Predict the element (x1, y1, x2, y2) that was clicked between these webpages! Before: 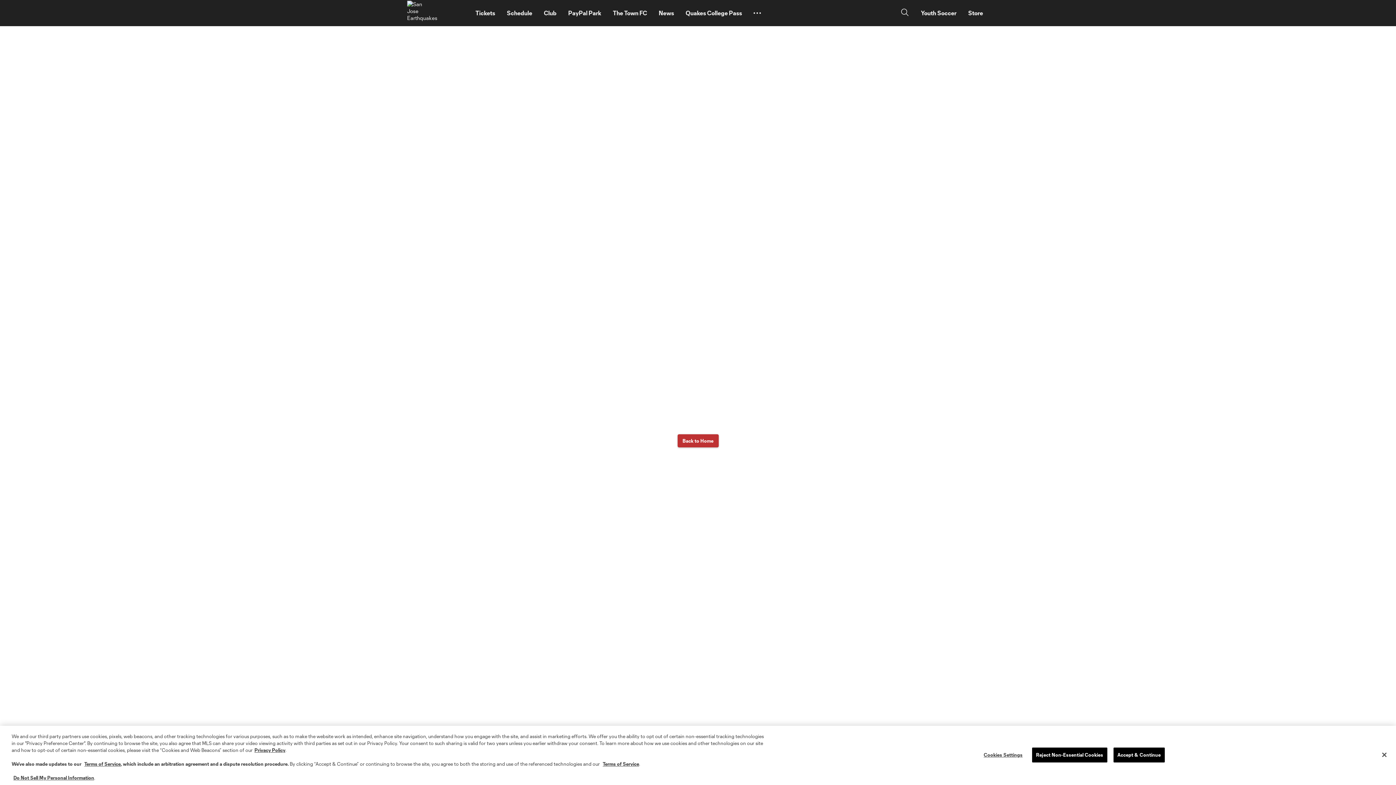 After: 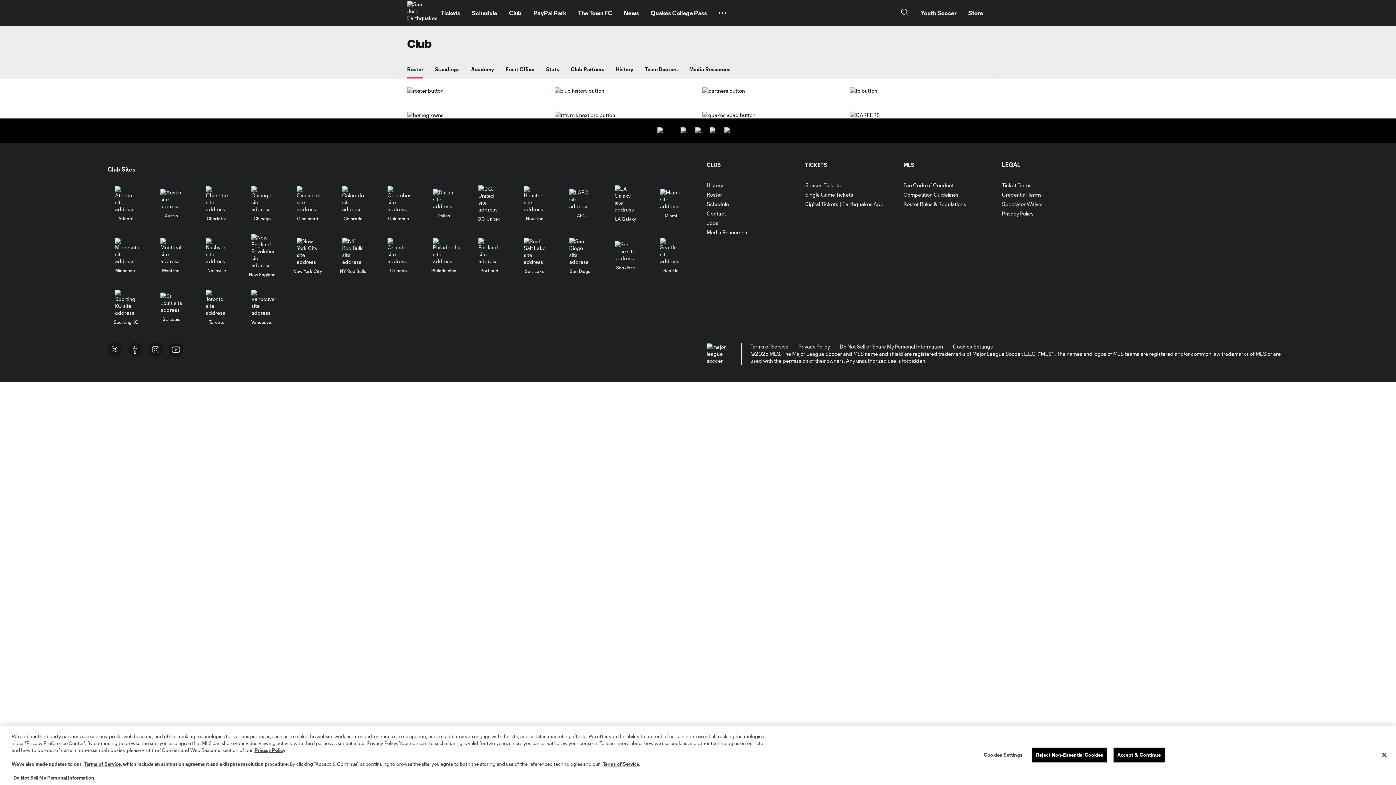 Action: label: Club bbox: (538, 2, 562, 23)